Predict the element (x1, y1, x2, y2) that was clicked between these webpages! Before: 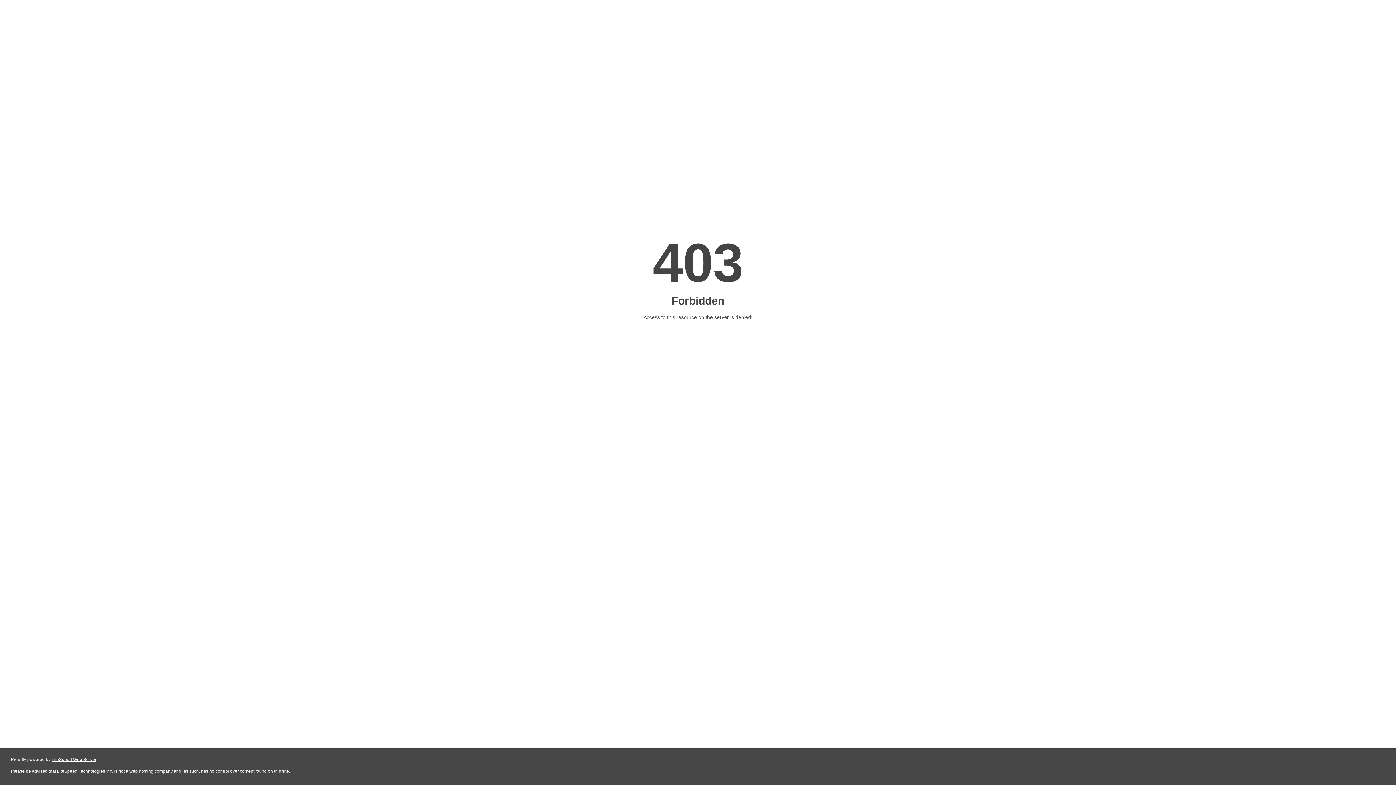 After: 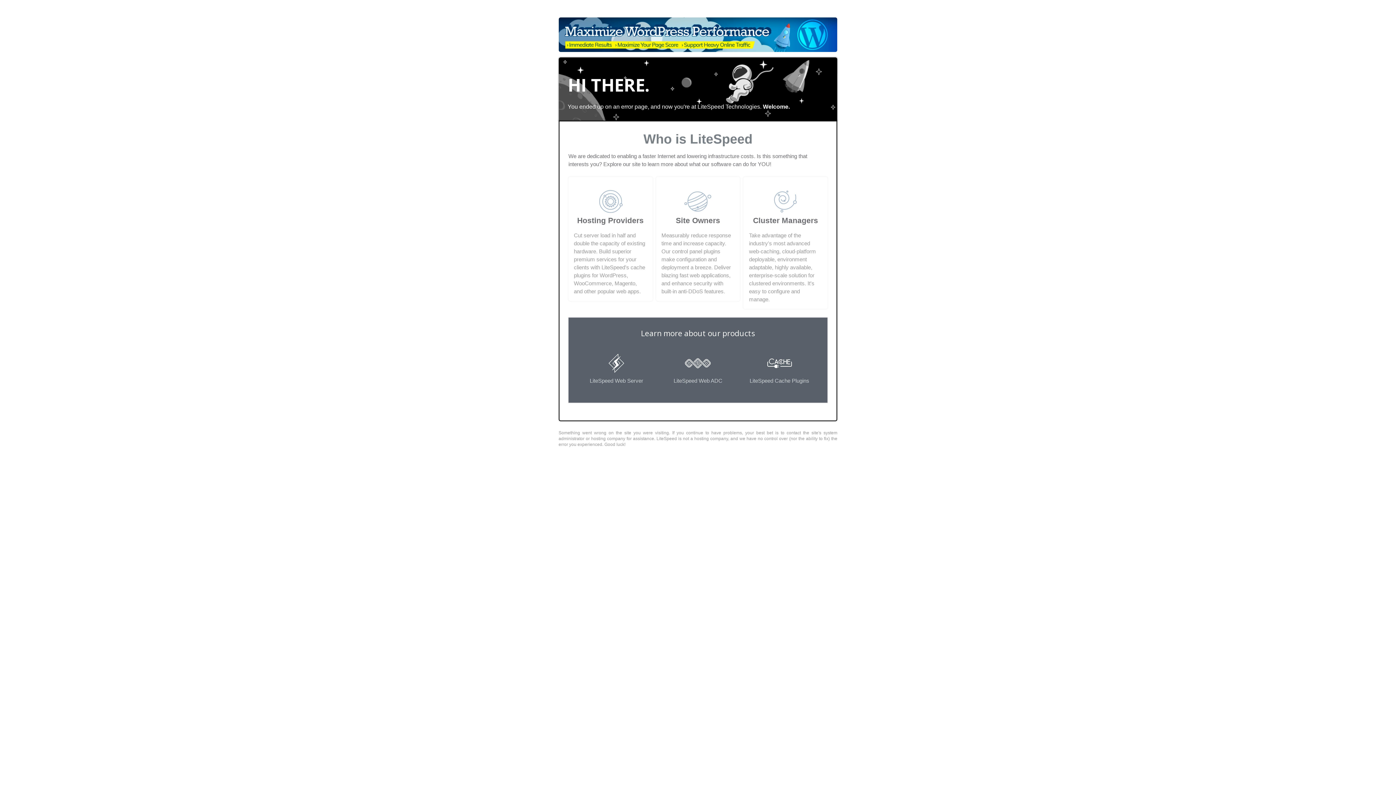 Action: bbox: (51, 757, 96, 762) label: LiteSpeed Web Server